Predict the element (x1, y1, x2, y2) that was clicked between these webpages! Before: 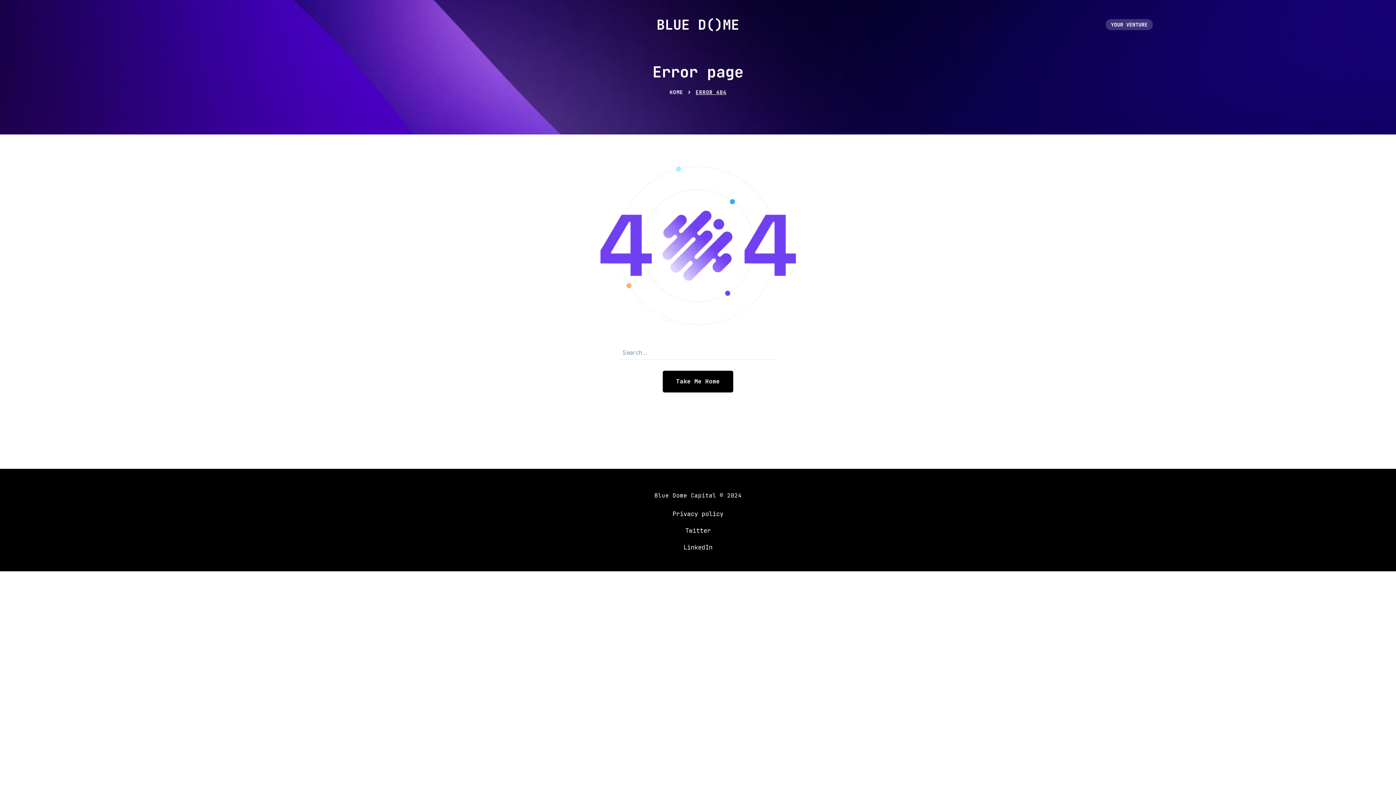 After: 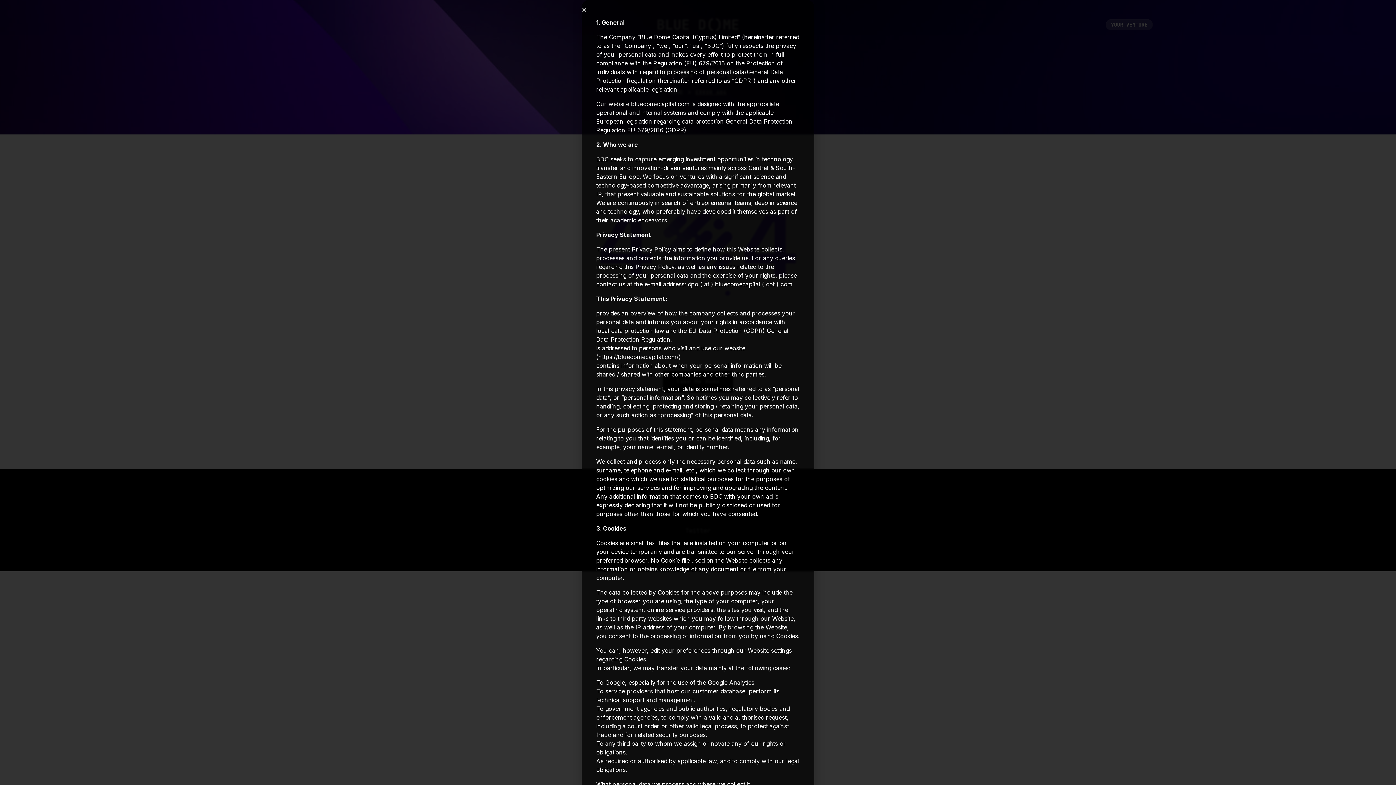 Action: label: Privacy policy bbox: (612, 510, 783, 518)